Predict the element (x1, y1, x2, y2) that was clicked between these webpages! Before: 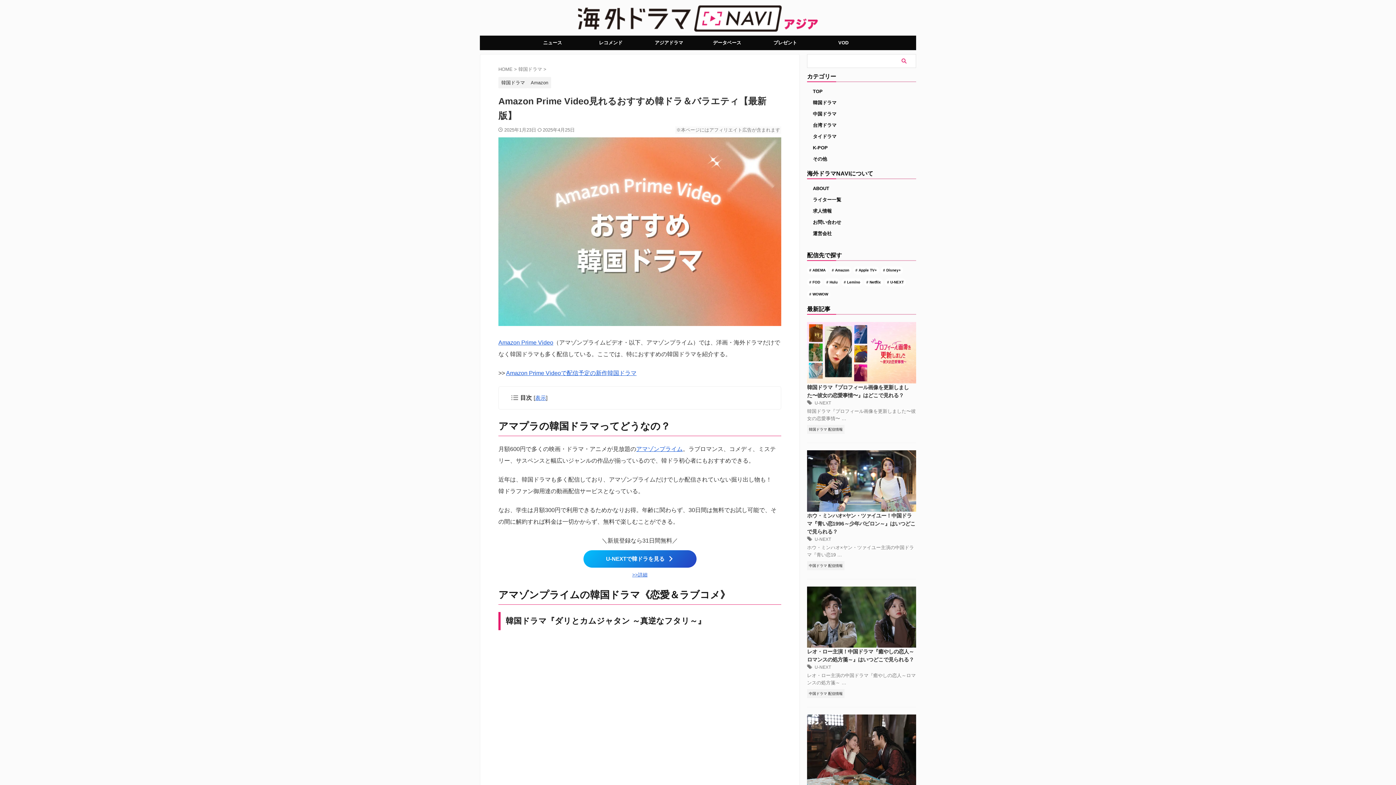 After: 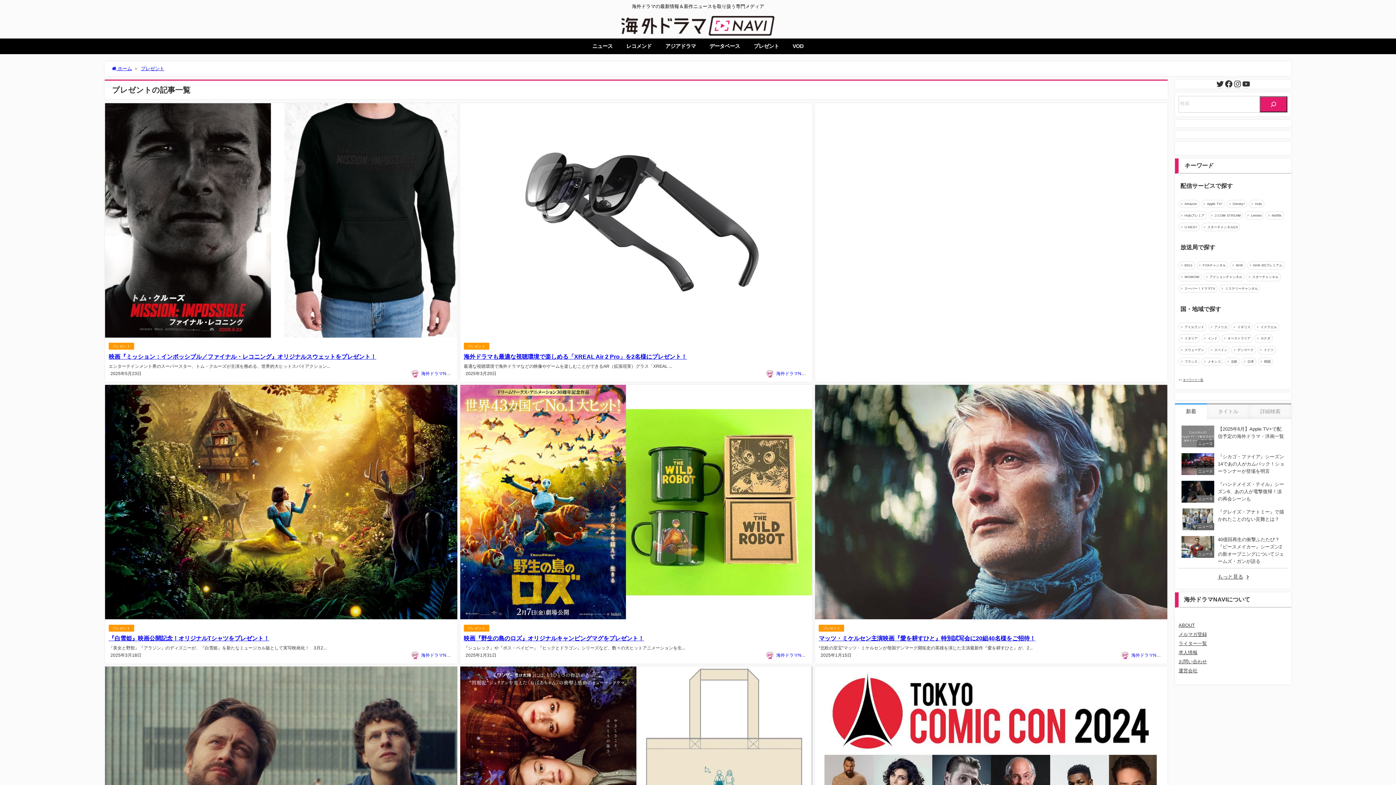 Action: label: プレゼント bbox: (756, 35, 814, 50)